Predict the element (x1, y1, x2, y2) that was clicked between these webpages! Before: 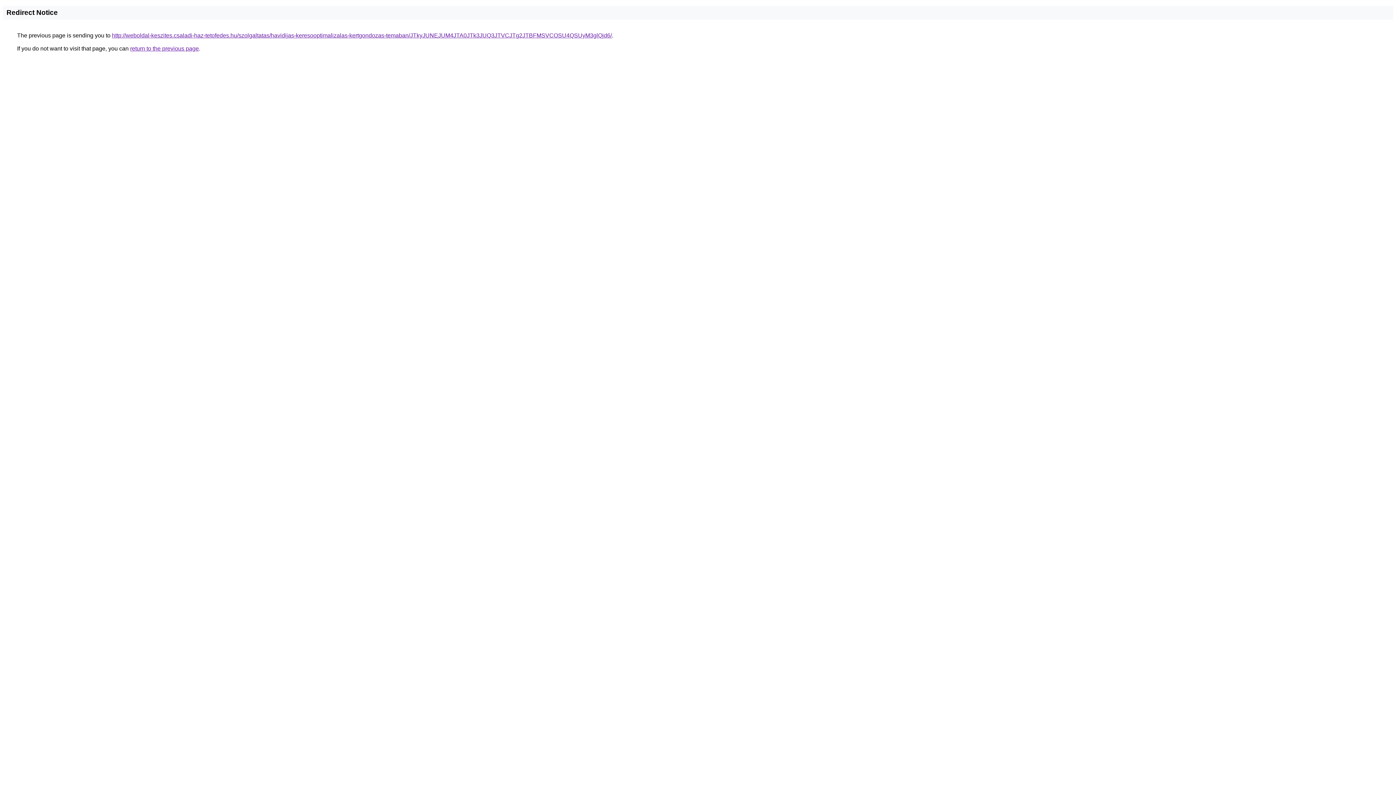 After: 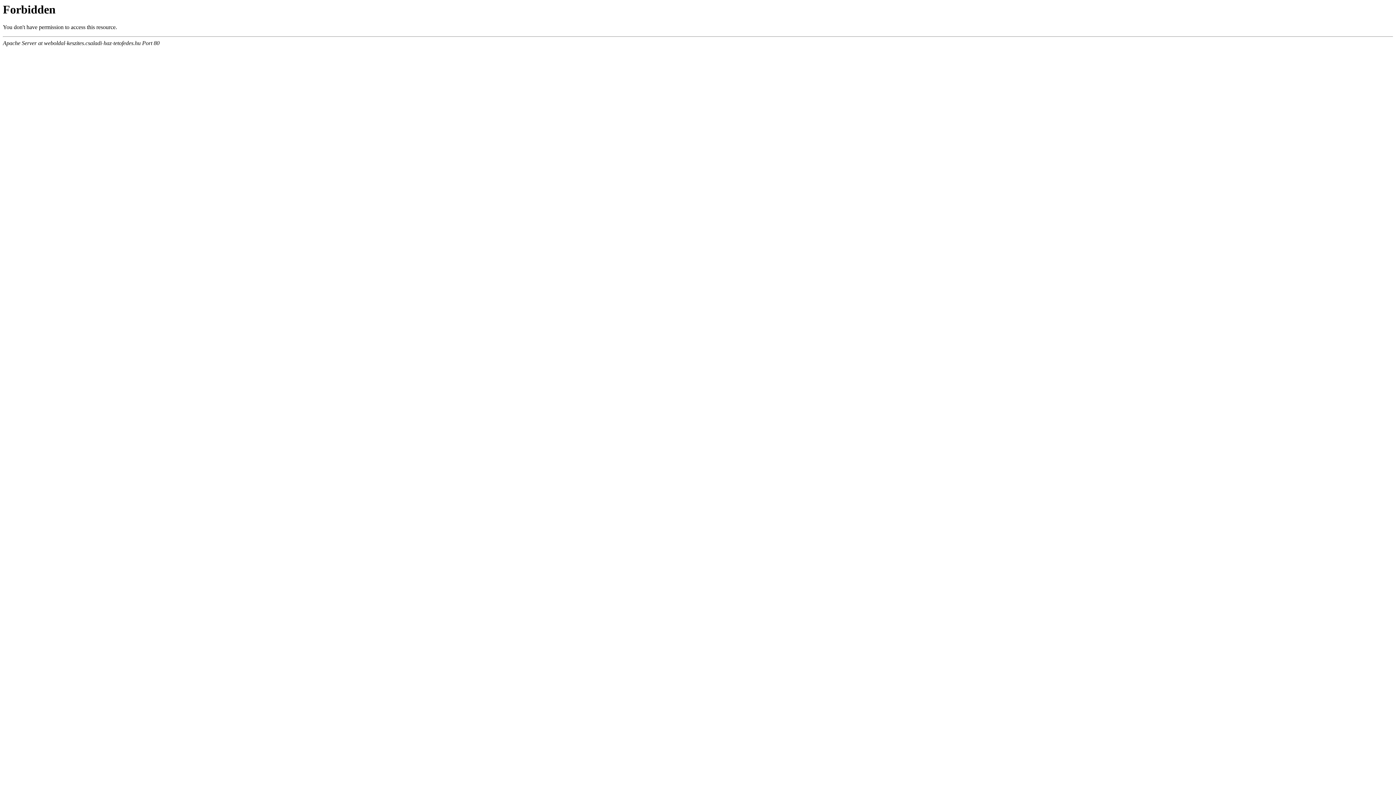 Action: label: http://weboldal-keszites.csaladi-haz-tetofedes.hu/szolgaltatas/havidijas-keresooptimalizalas-kertgondozas-temaban/JTkyJUNEJUM4JTA0JTk3JUQ3JTVCJTg2JTBFMSVCOSU4QSUyM3glQjd6/ bbox: (112, 32, 612, 38)